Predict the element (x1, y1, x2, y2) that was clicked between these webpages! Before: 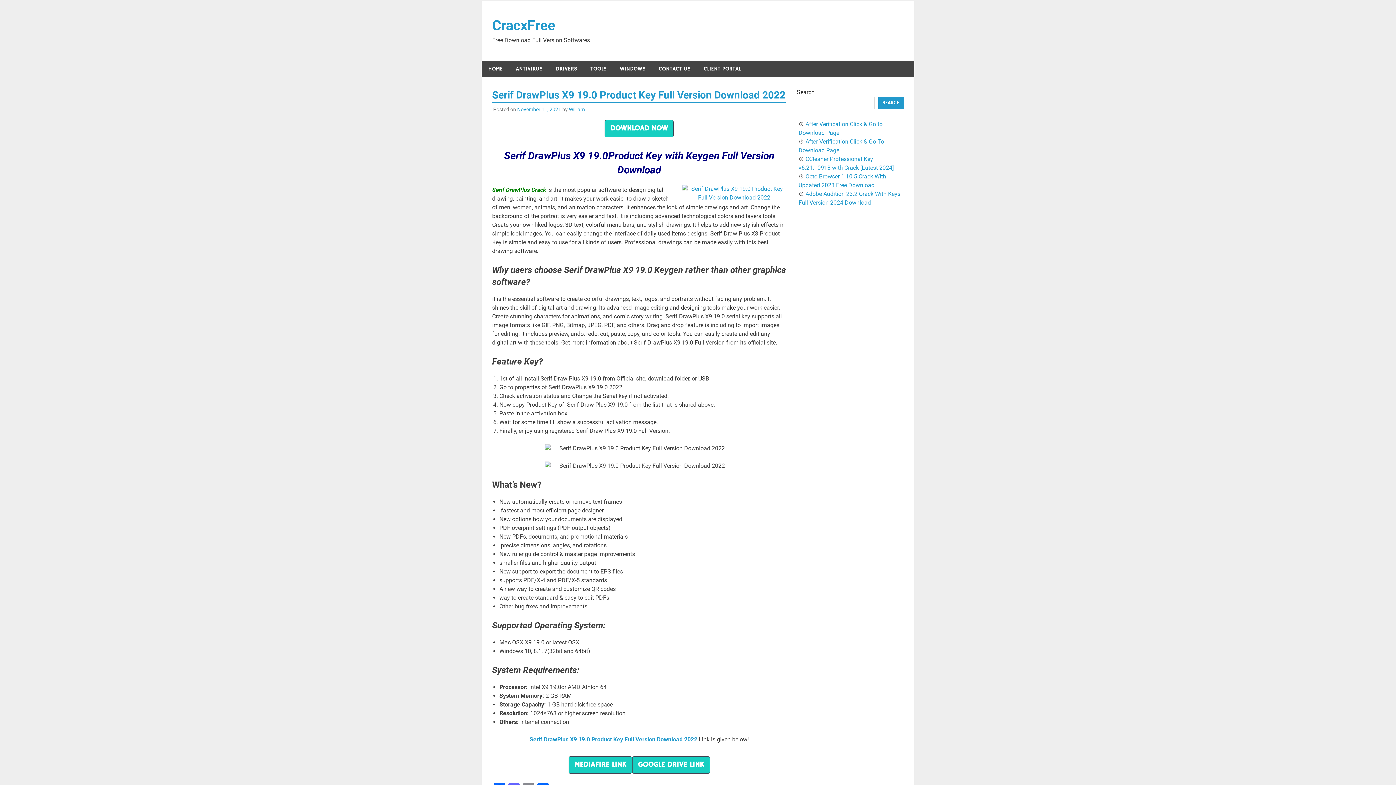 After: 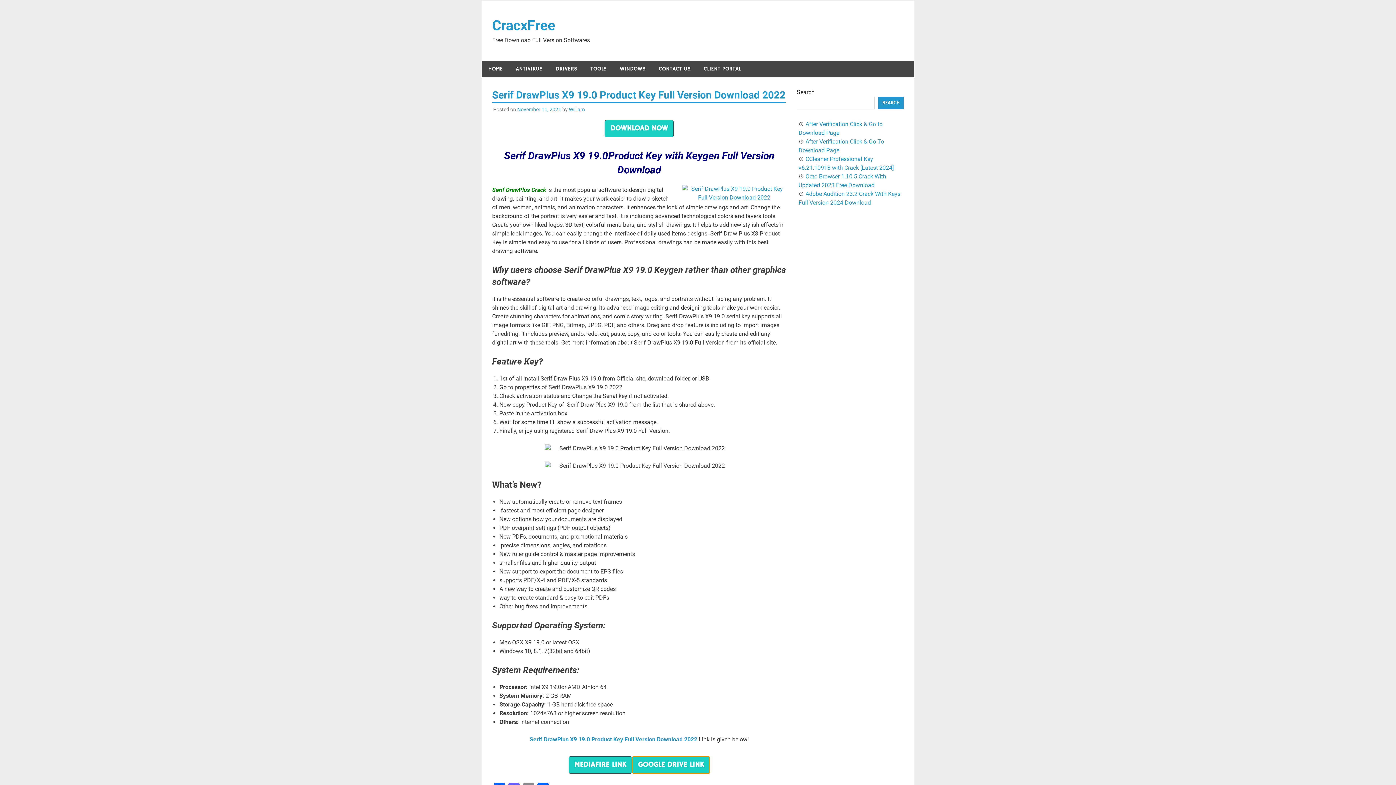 Action: label: GOOGLE DRIVE LINK bbox: (632, 761, 710, 768)